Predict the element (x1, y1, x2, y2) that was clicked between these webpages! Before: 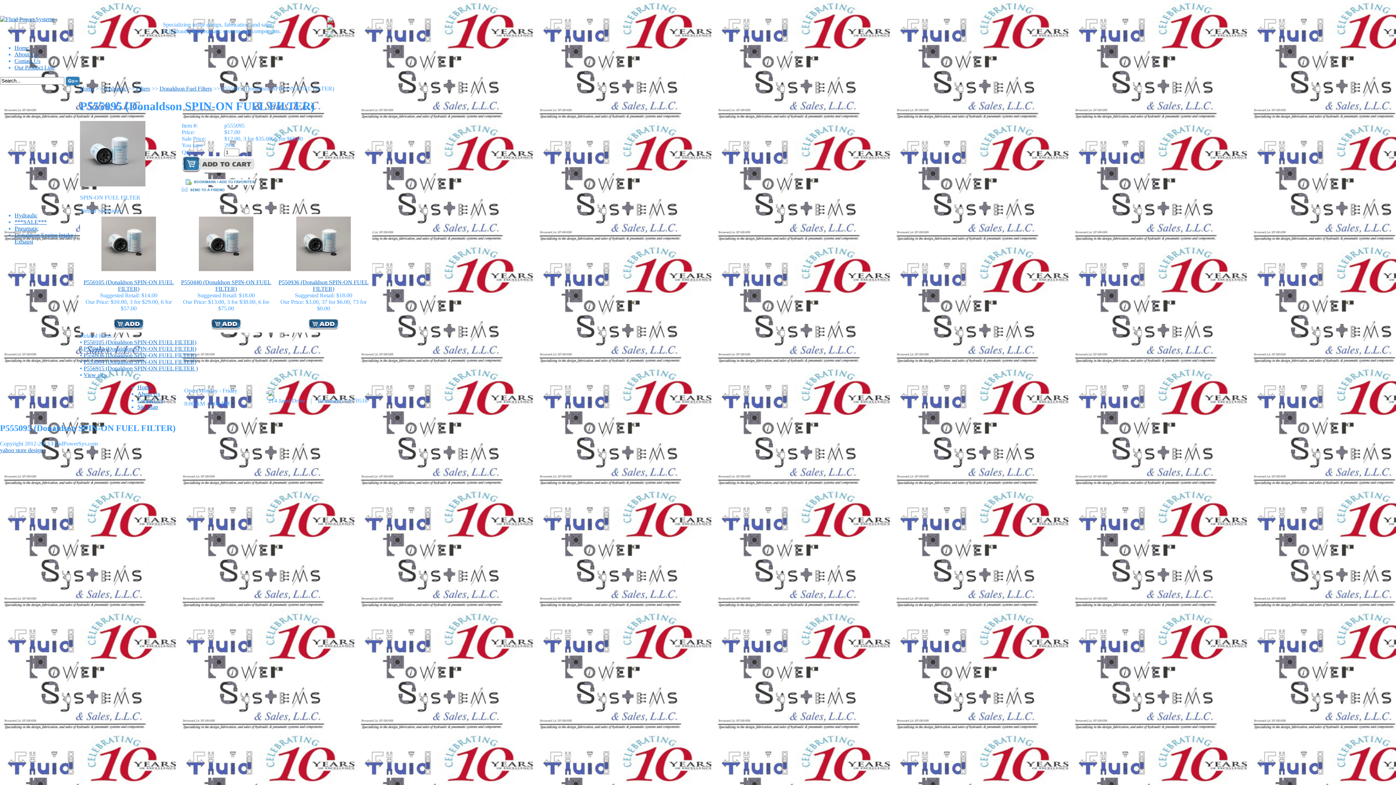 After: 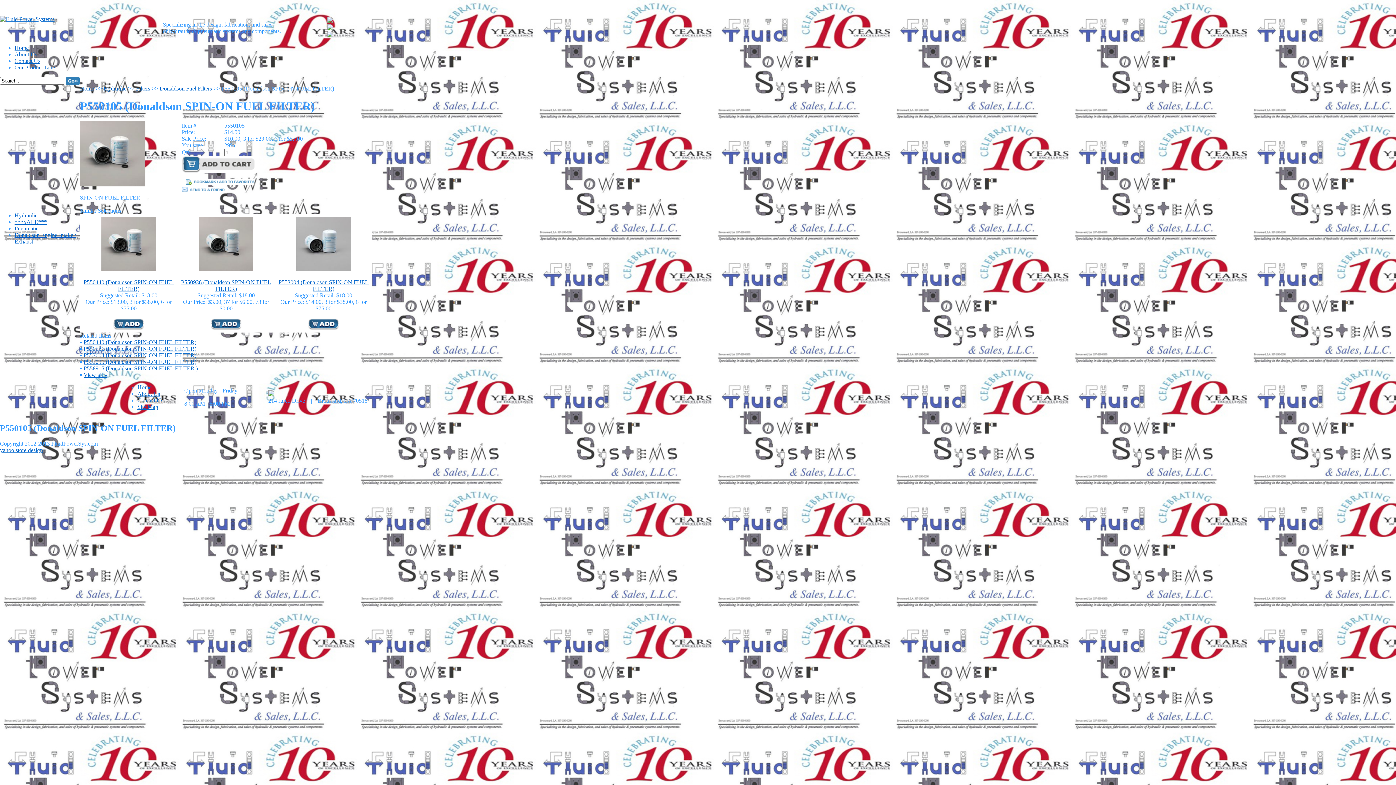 Action: bbox: (82, 216, 174, 272)